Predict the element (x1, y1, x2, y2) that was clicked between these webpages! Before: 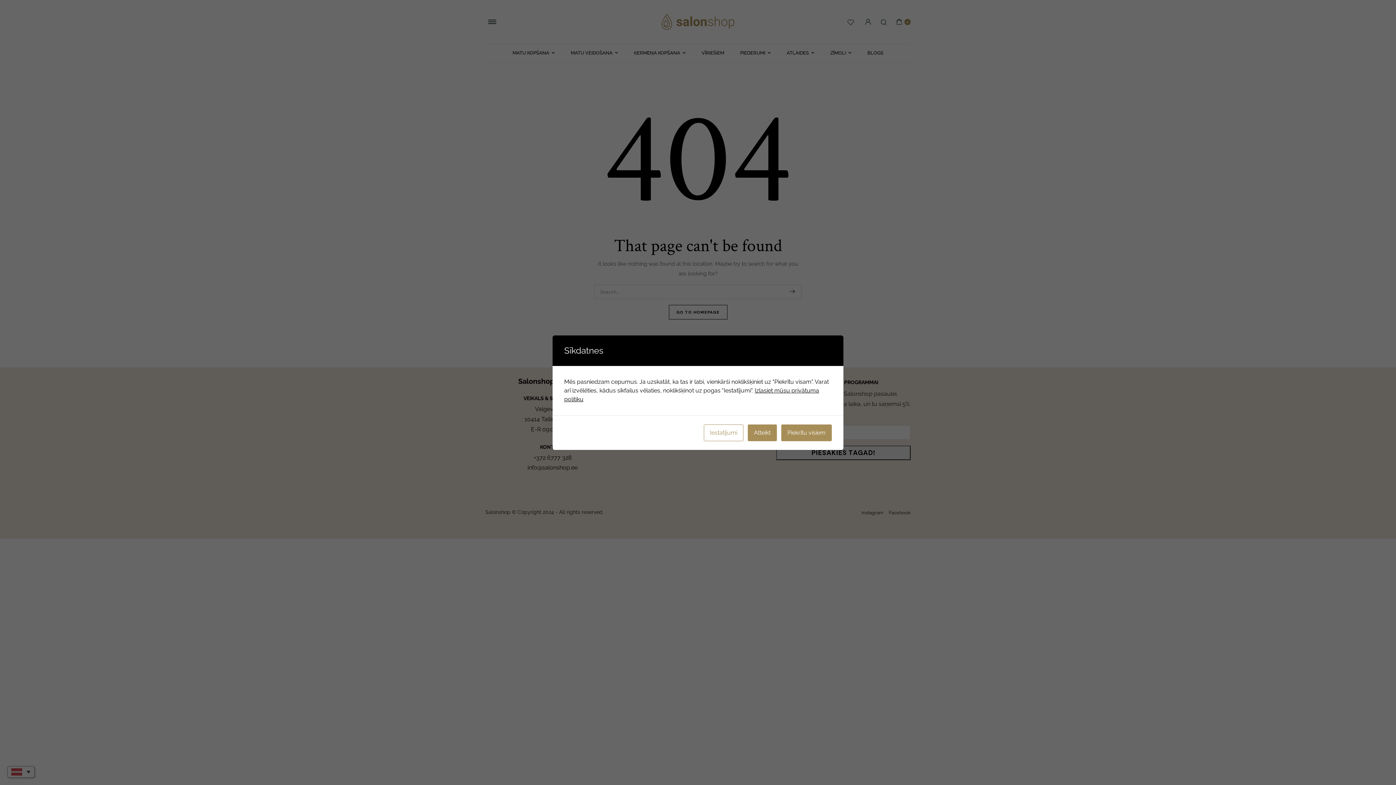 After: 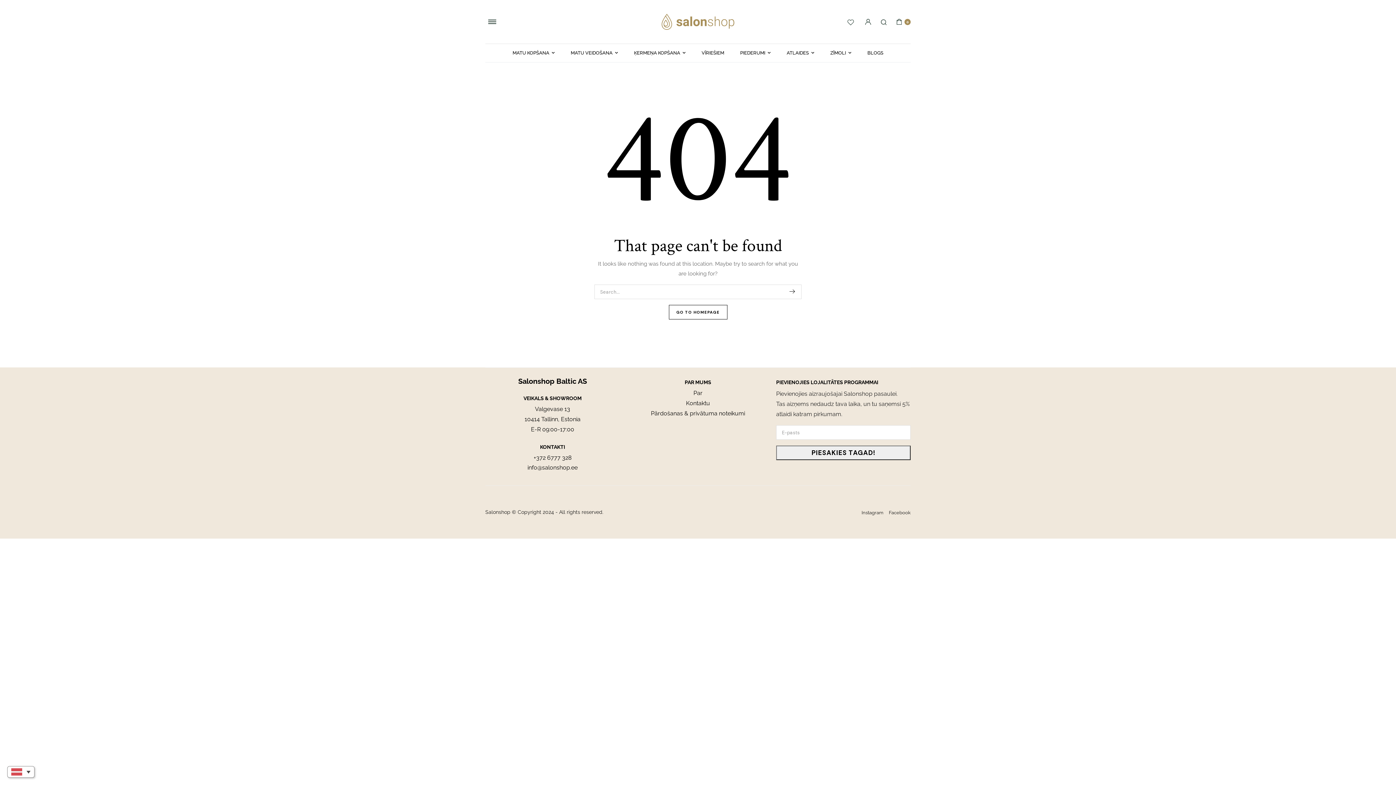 Action: label: Atteikt bbox: (748, 424, 777, 441)